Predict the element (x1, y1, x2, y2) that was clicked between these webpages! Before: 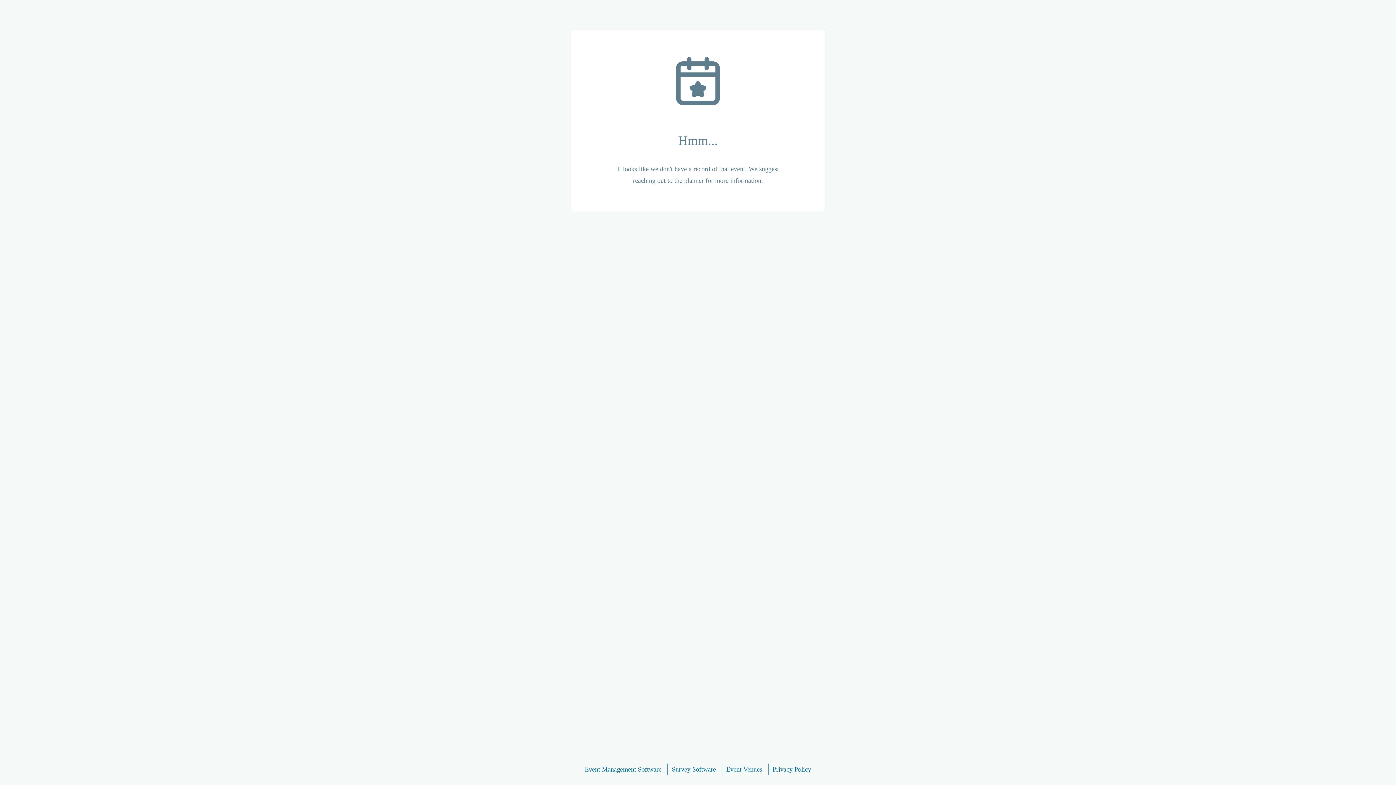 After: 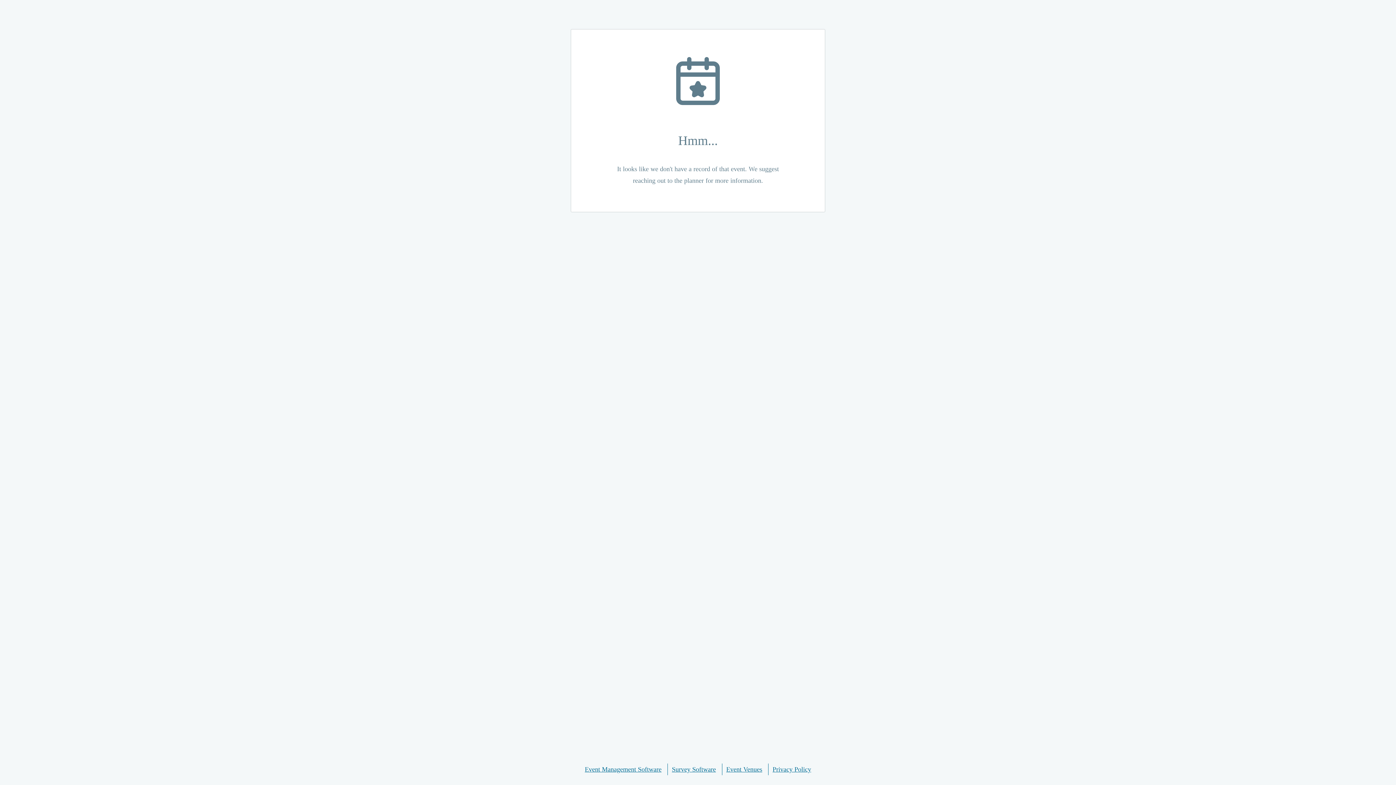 Action: bbox: (726, 764, 762, 775) label: Event Venues